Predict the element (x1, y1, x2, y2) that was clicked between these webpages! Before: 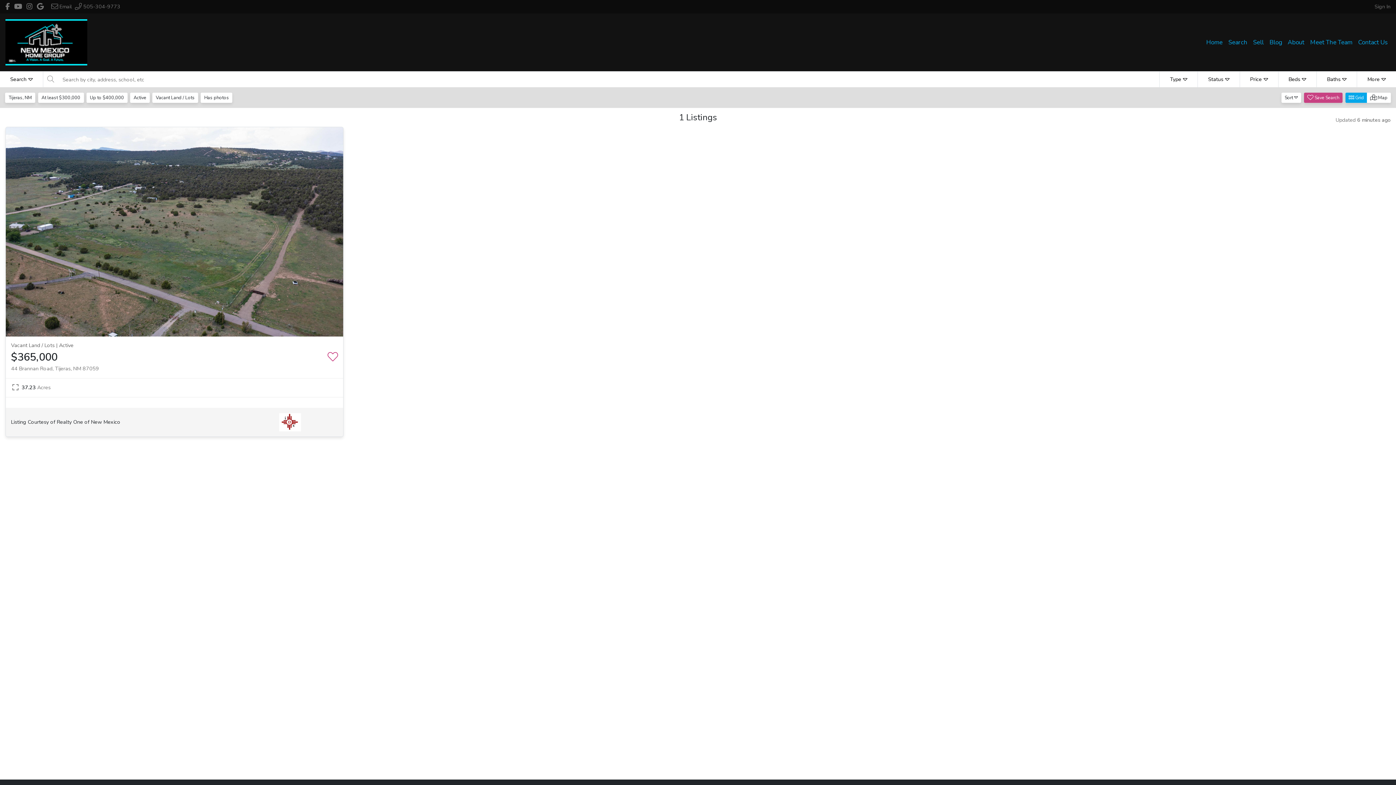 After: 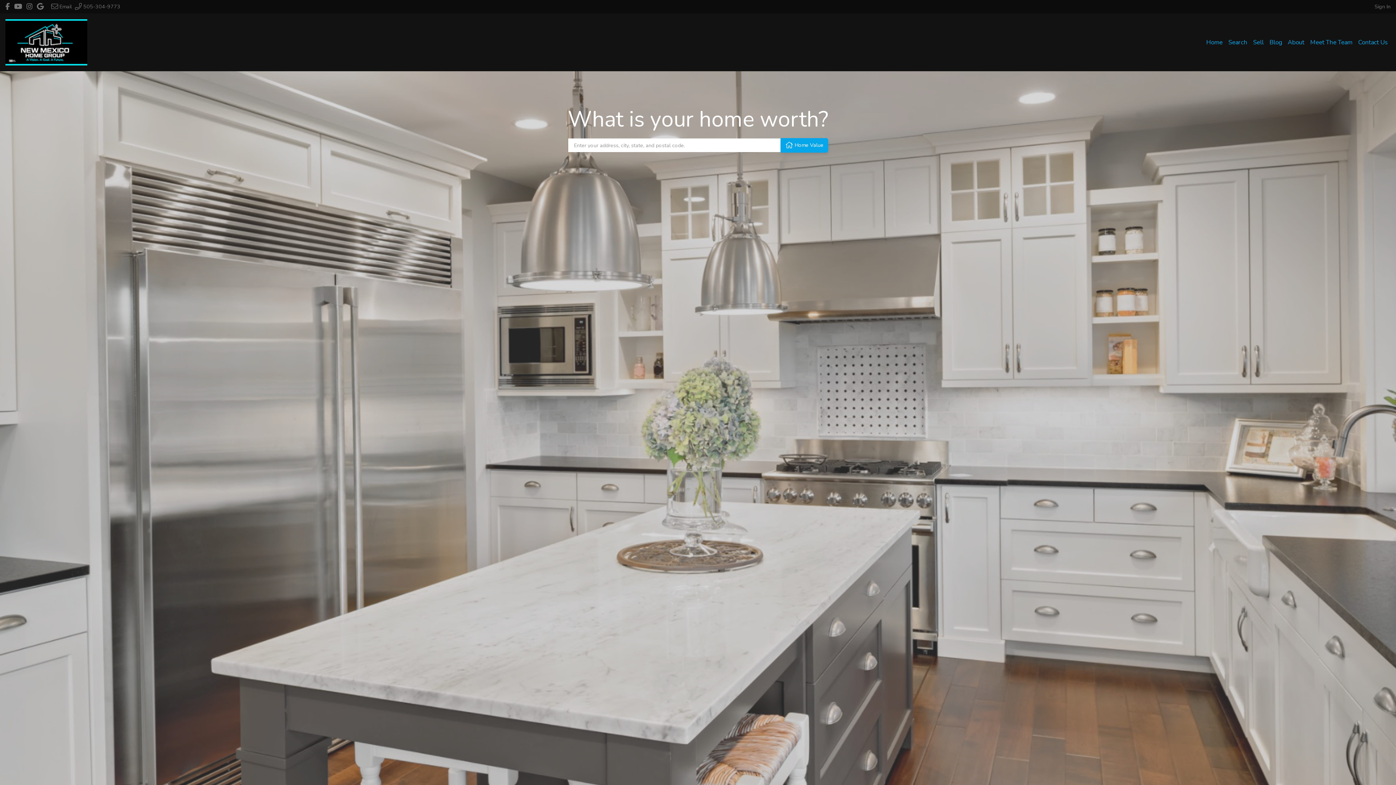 Action: bbox: (1250, 34, 1266, 49) label: Sell